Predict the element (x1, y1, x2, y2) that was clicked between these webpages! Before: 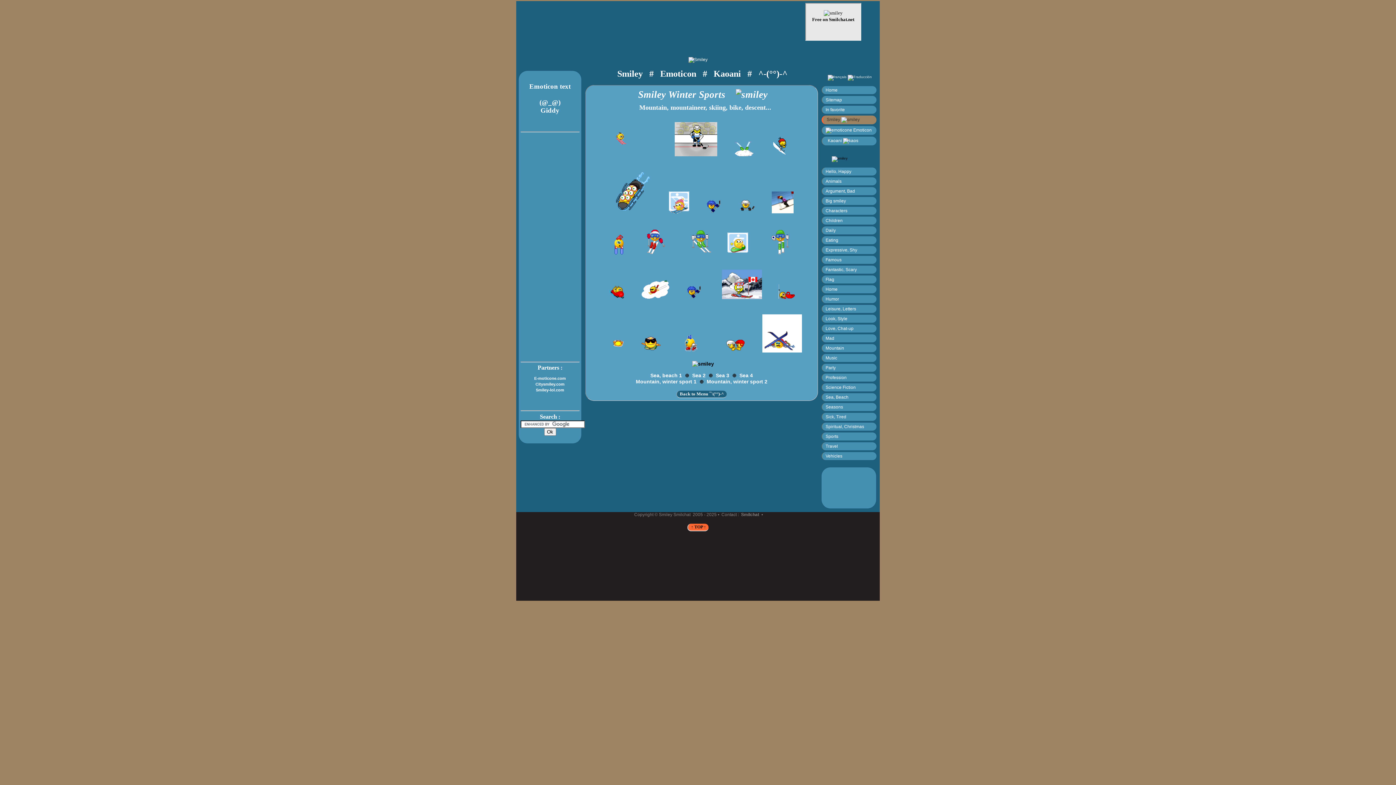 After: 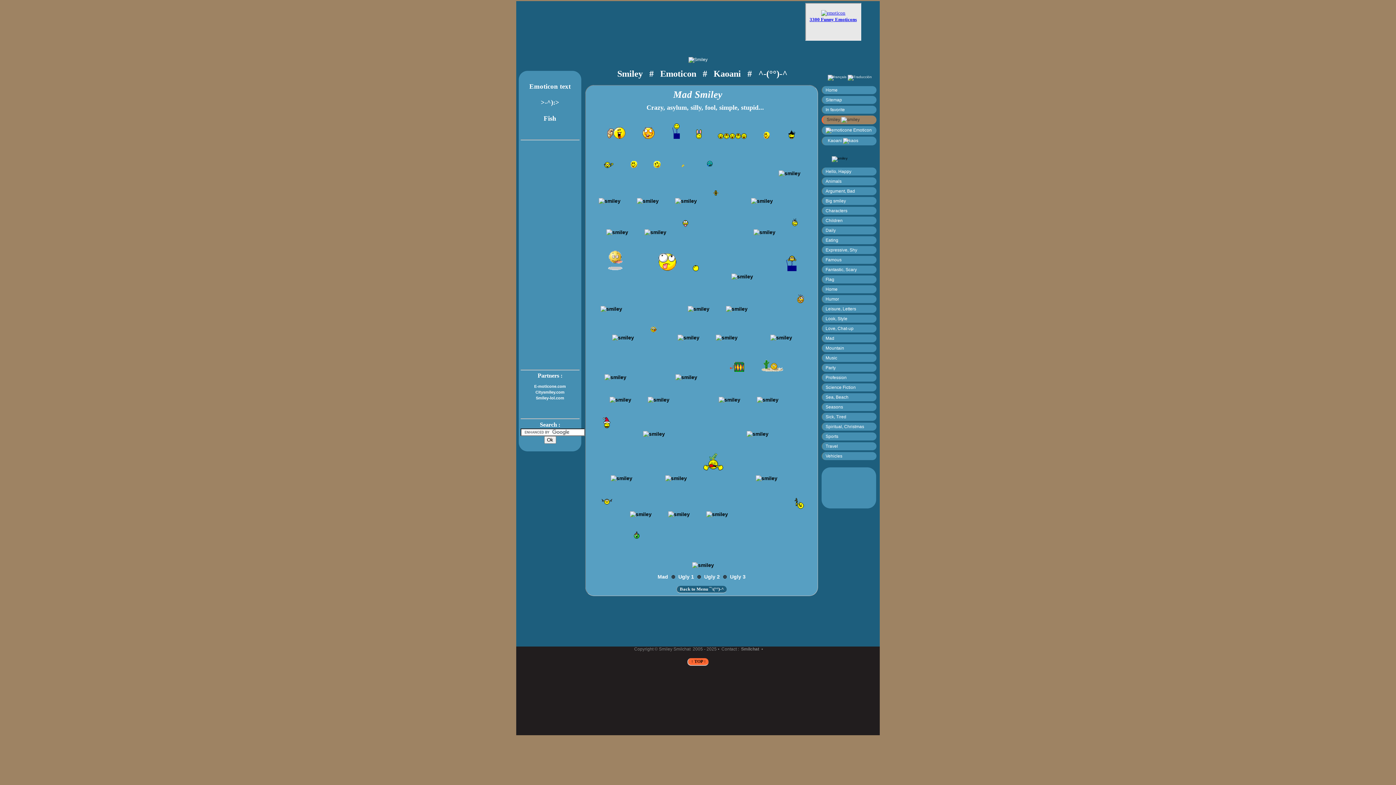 Action: label: Mad bbox: (821, 334, 876, 342)